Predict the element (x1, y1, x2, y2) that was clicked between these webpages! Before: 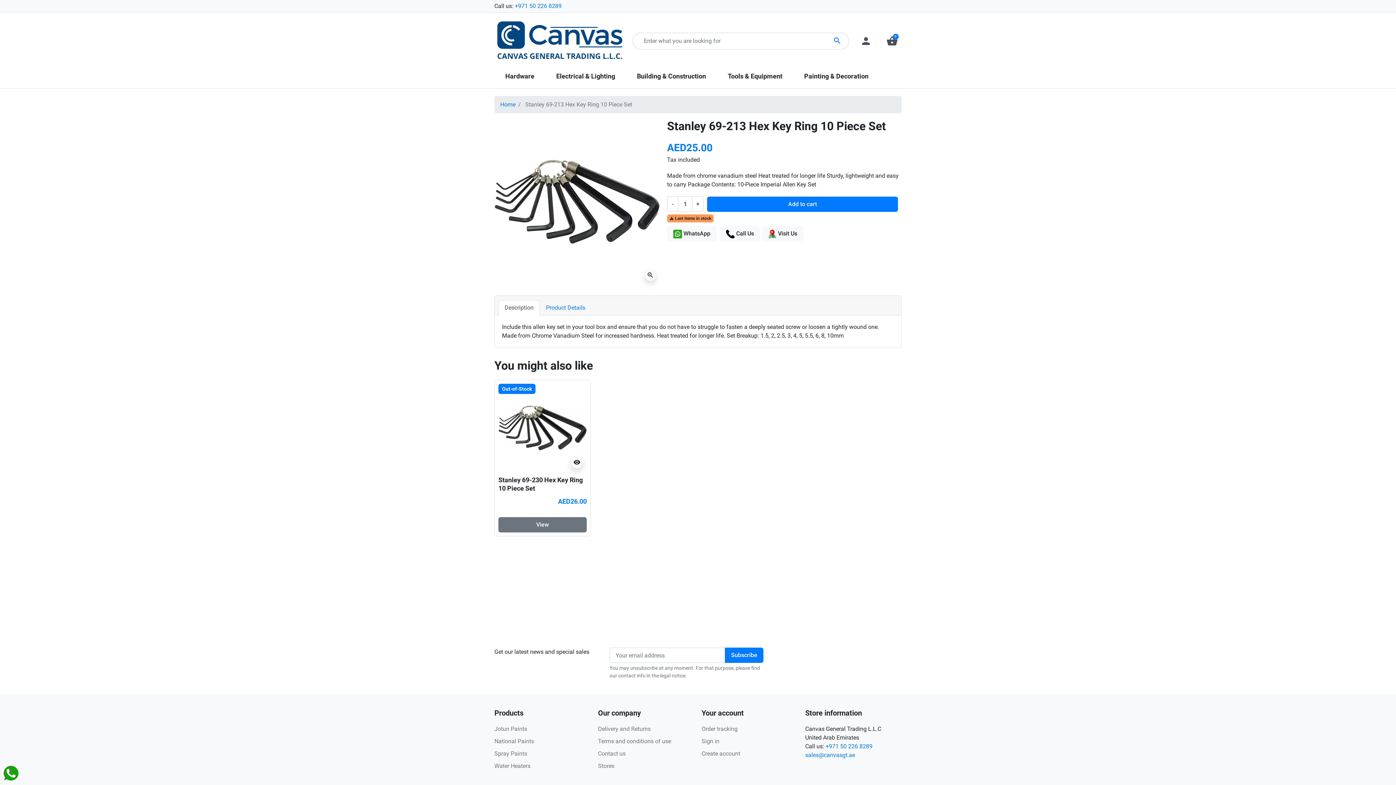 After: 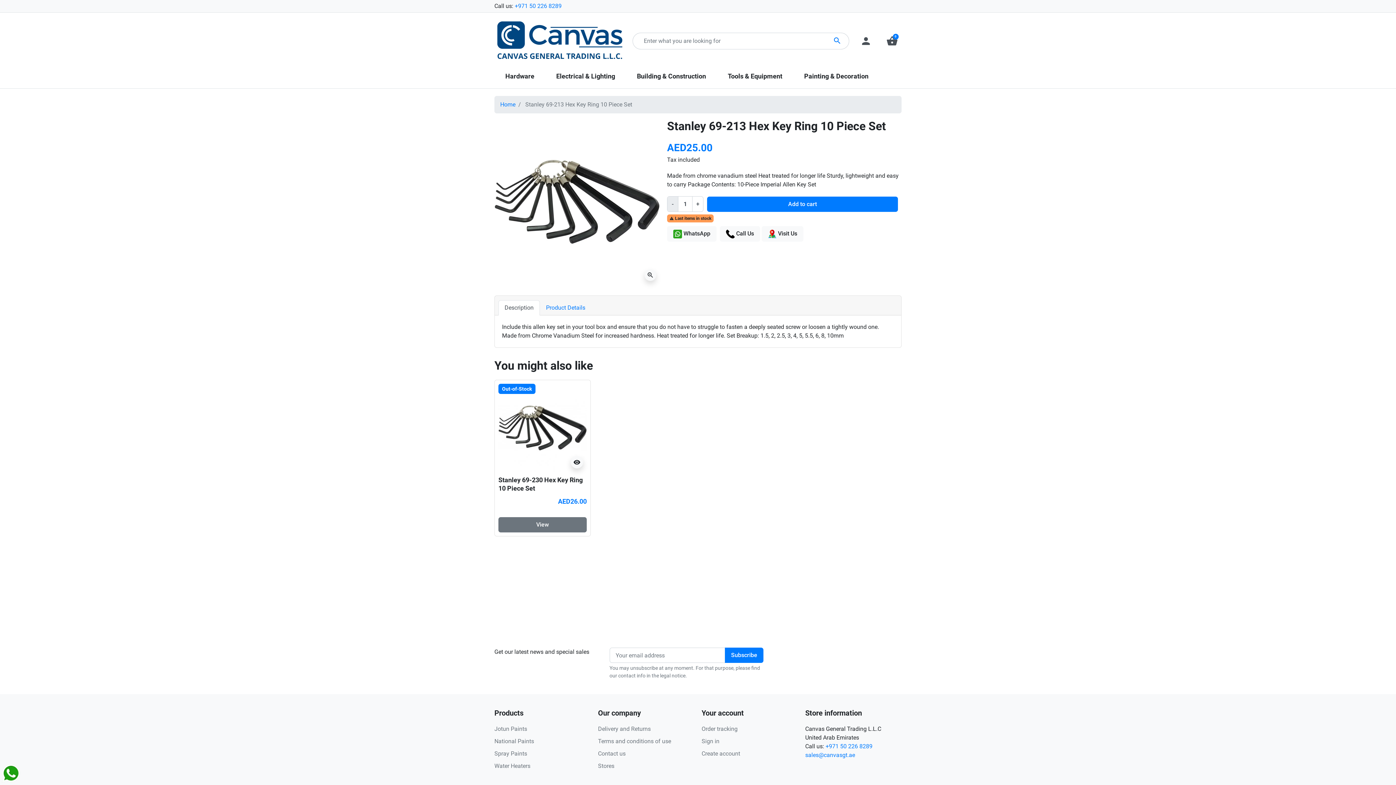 Action: bbox: (667, 196, 678, 211) label: -